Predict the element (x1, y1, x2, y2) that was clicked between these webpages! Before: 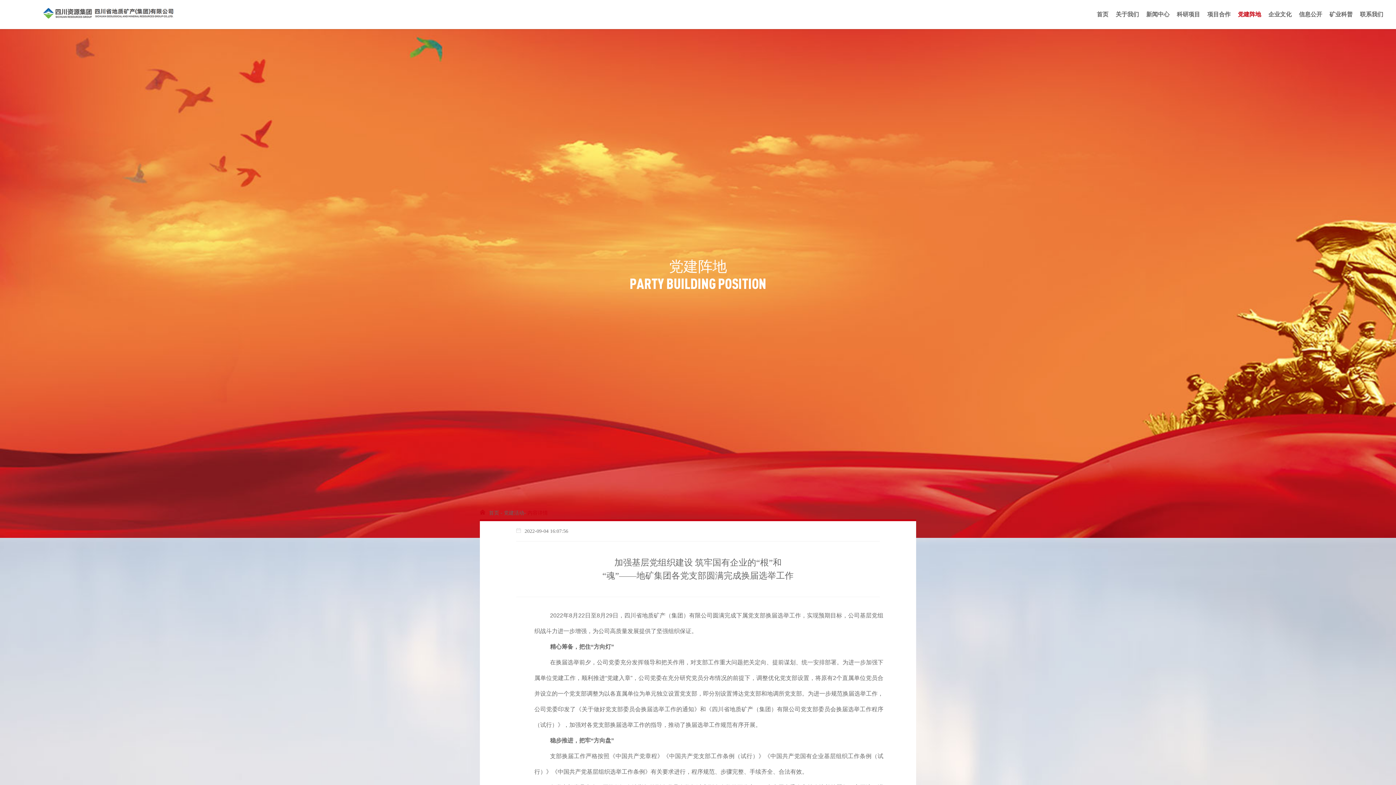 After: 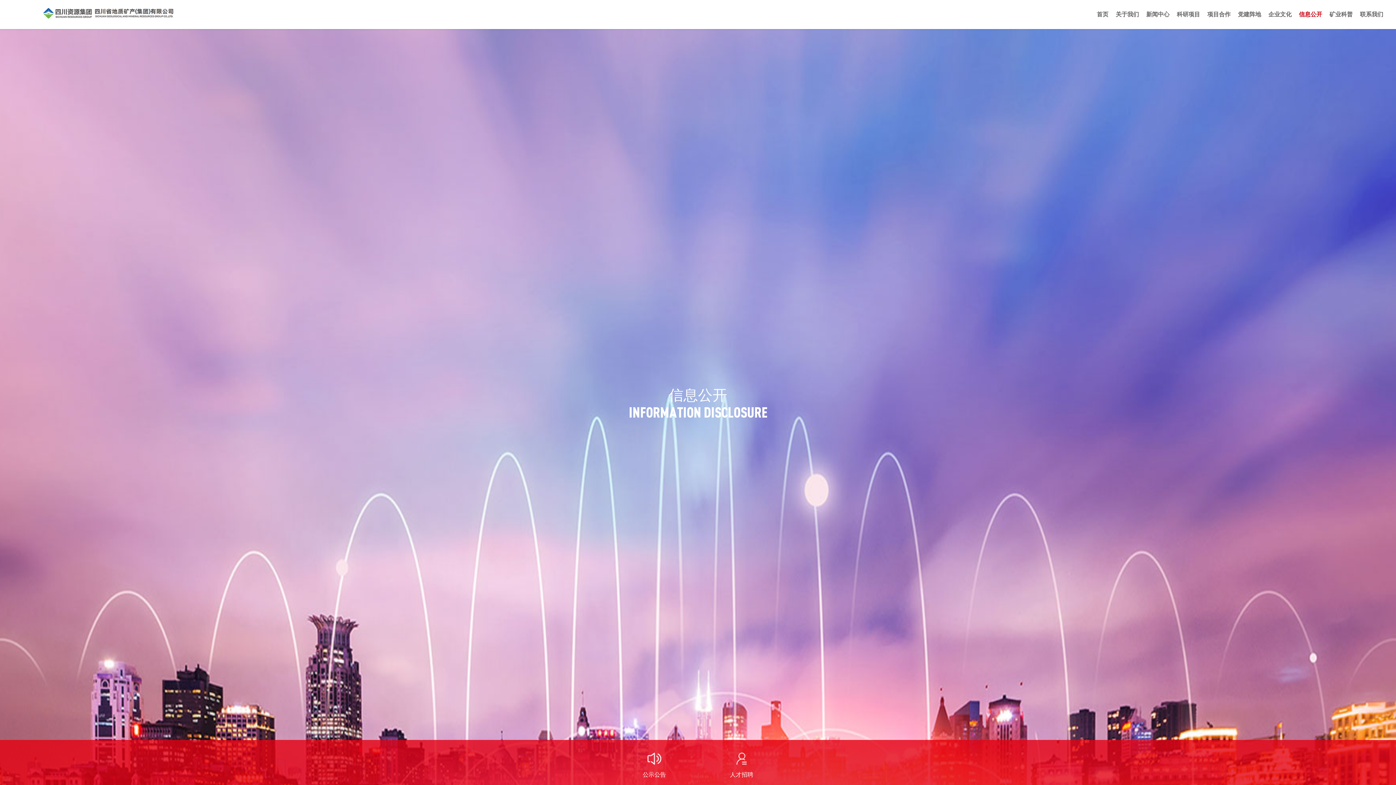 Action: label: 信息公开 bbox: (1295, 0, 1326, 29)